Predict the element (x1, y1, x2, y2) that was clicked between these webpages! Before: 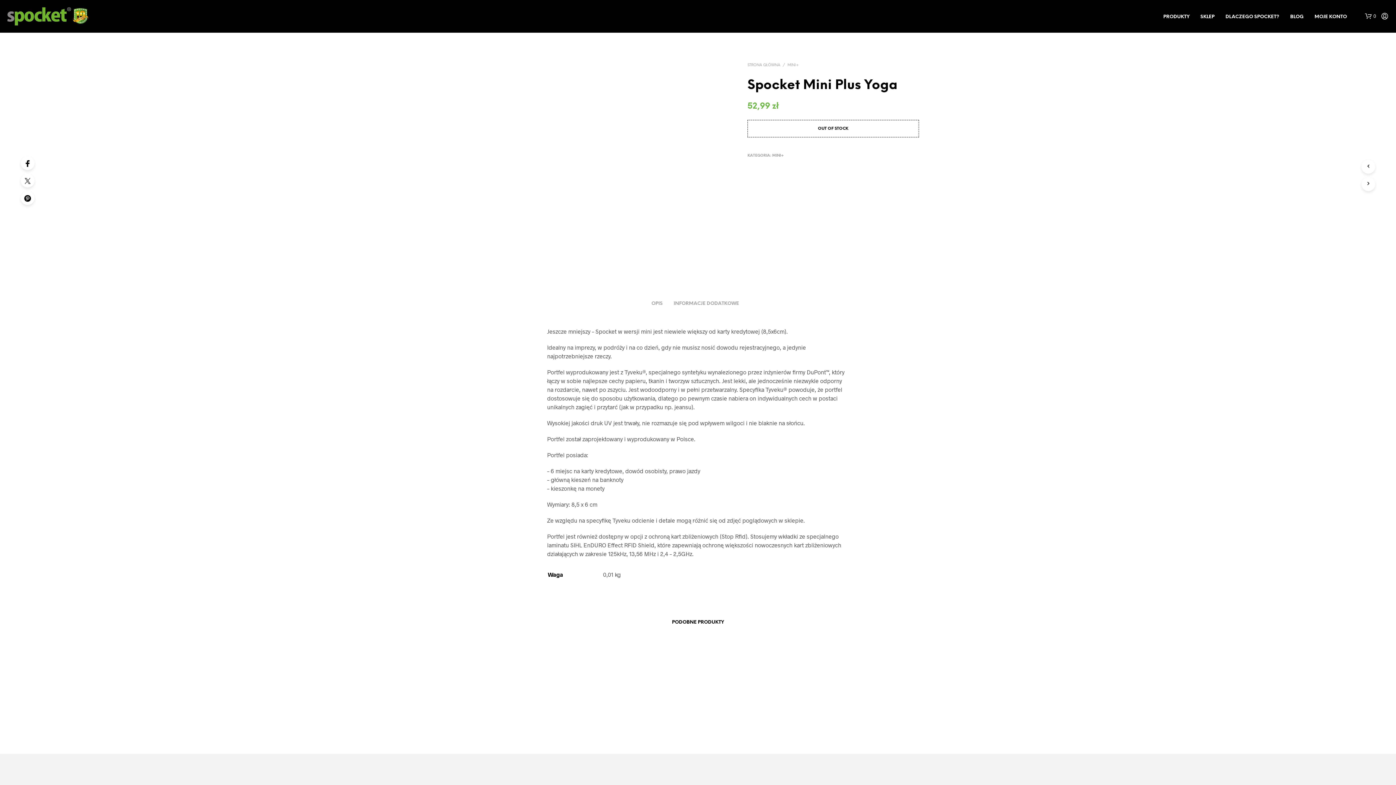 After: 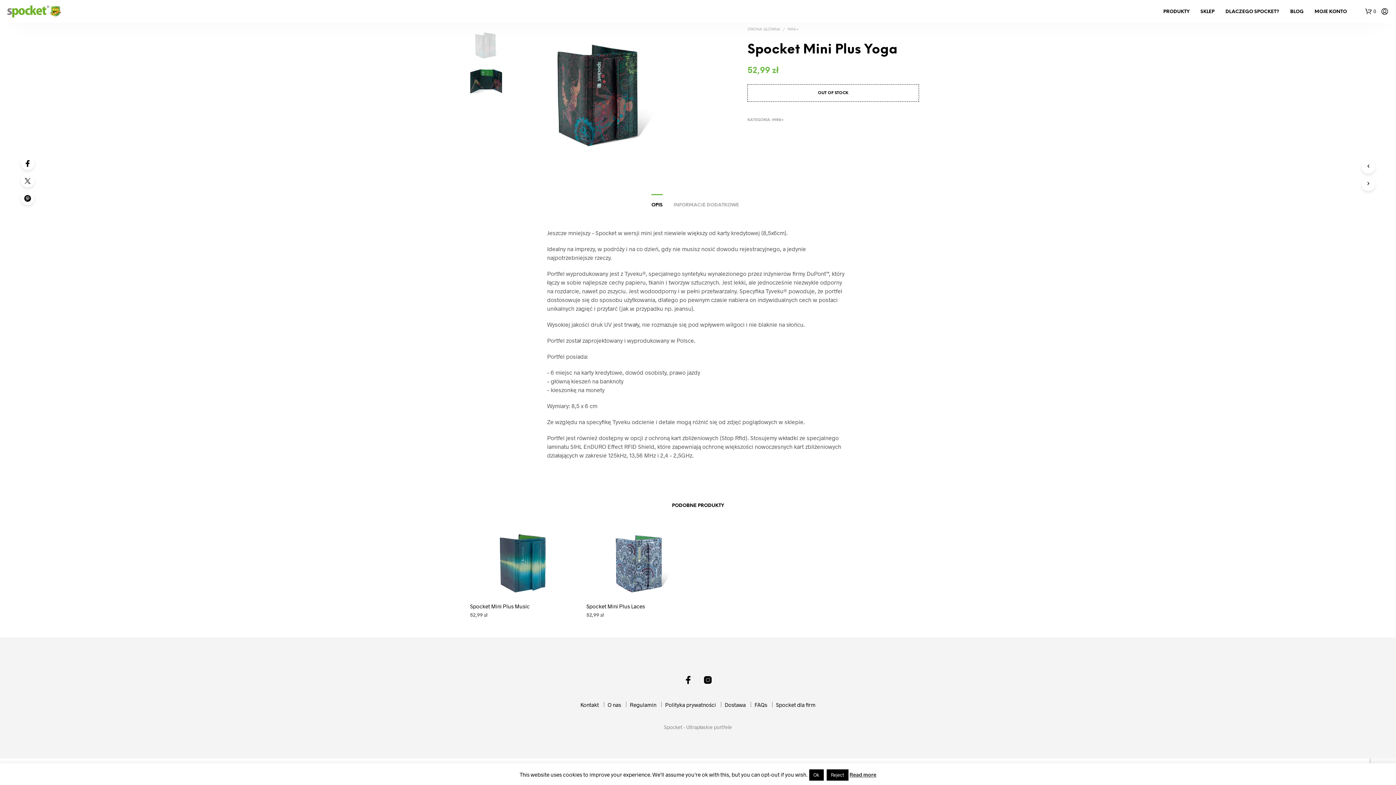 Action: label: OPIS bbox: (651, 293, 662, 309)